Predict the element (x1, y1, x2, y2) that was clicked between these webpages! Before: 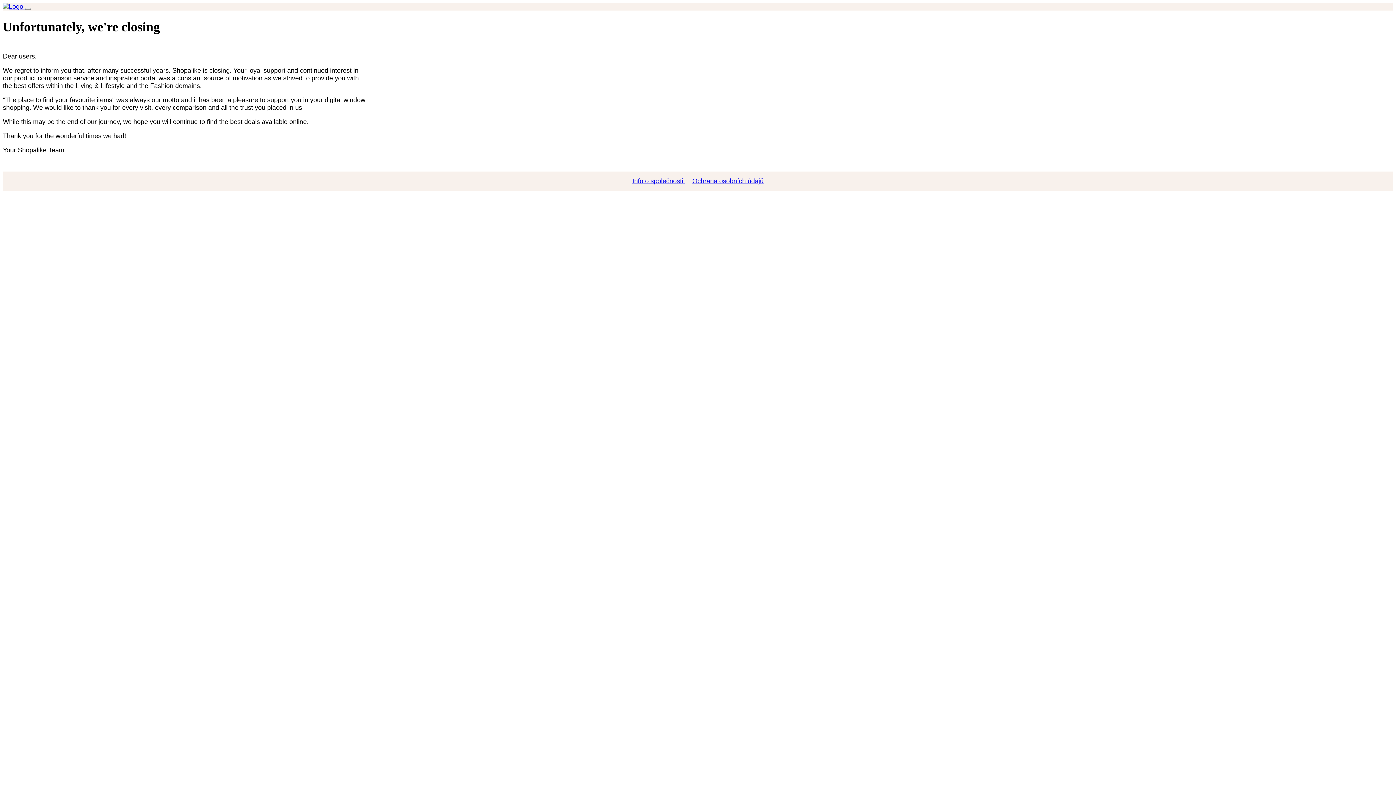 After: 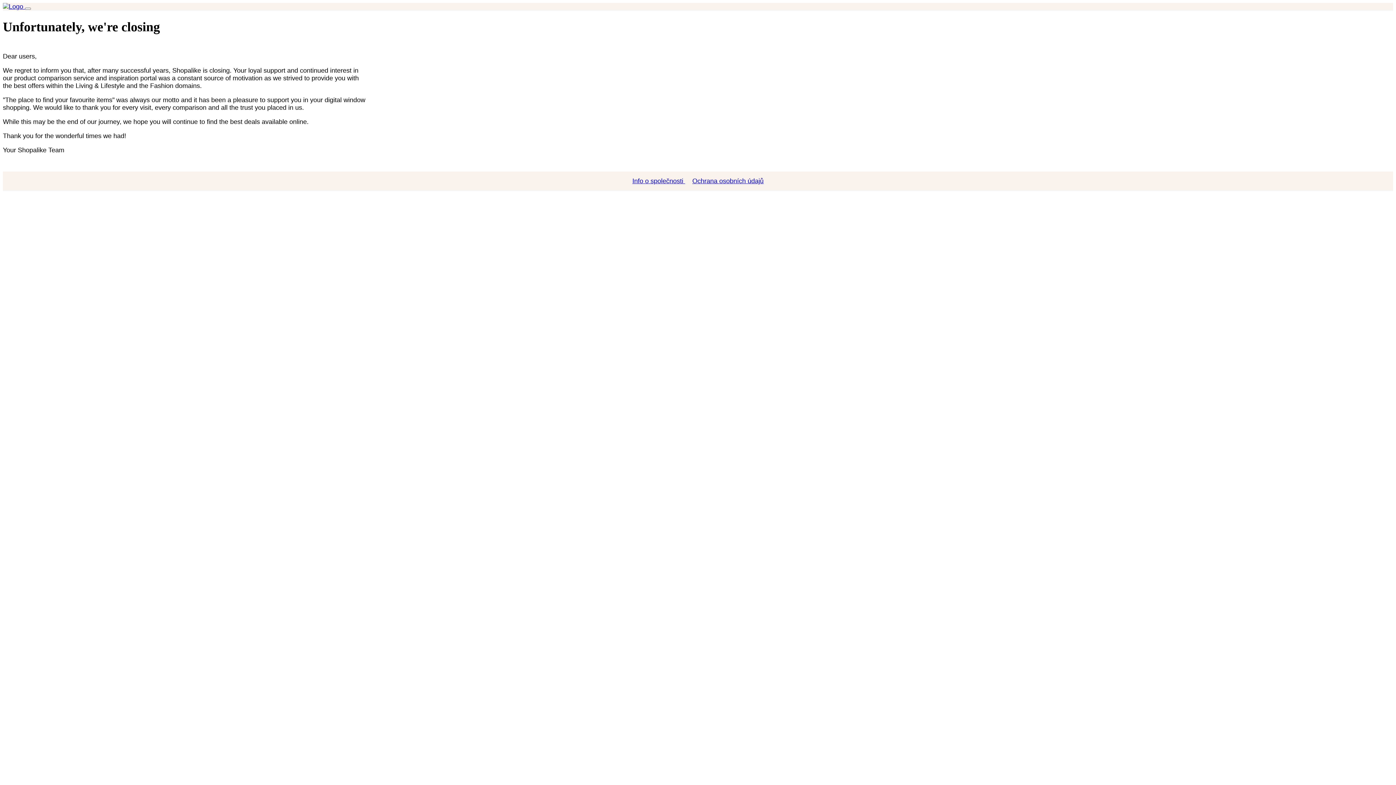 Action: label:   bbox: (2, 2, 25, 10)